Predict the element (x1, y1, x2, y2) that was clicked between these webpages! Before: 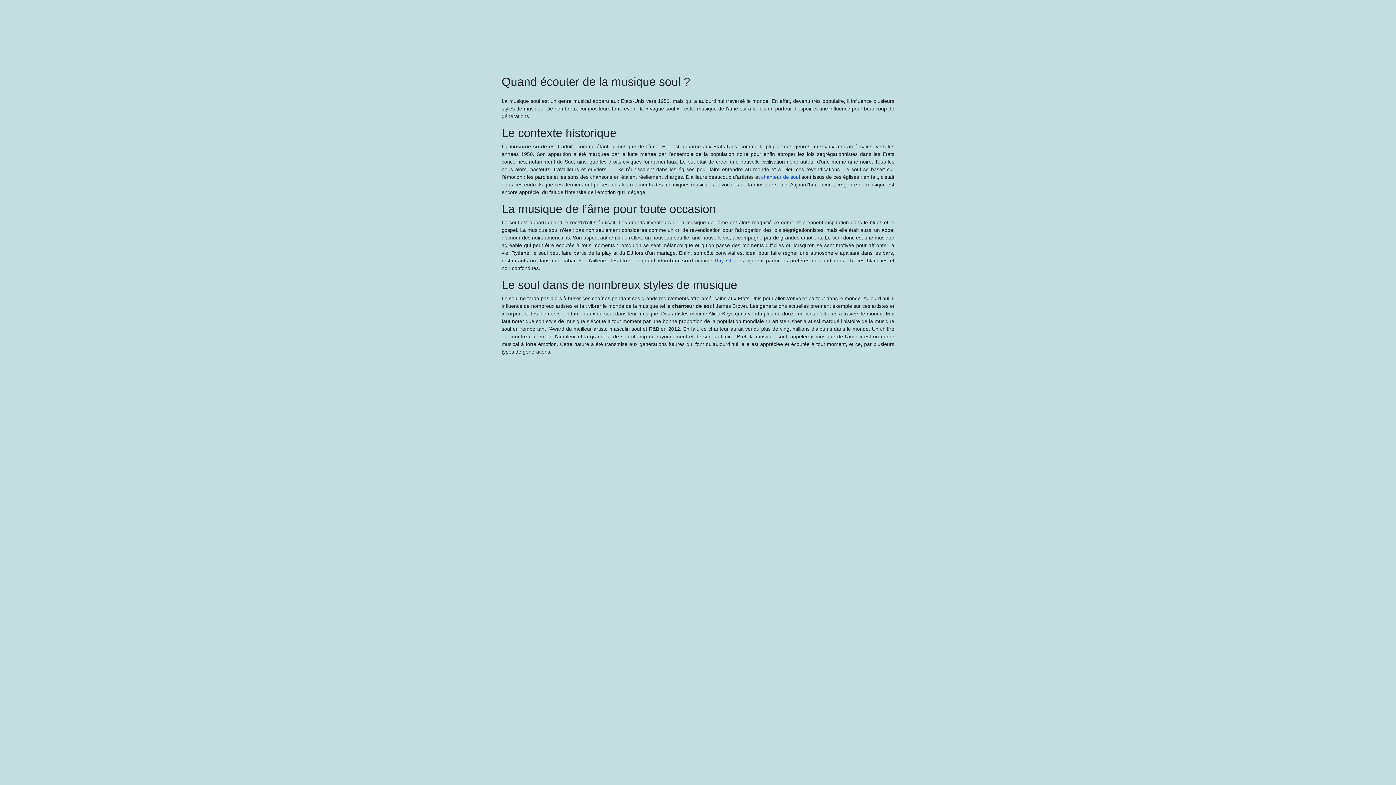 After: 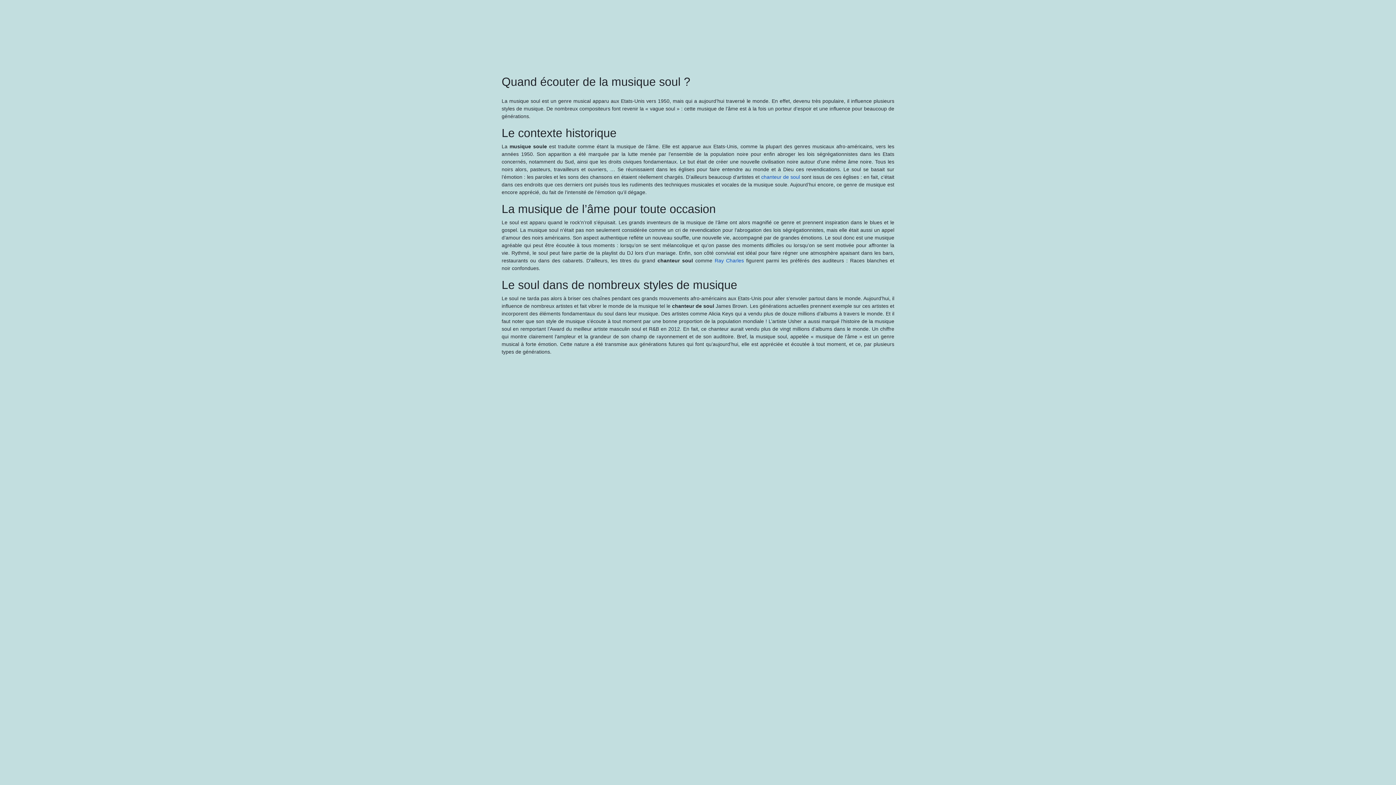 Action: label: Ray Charles  bbox: (714, 257, 746, 263)